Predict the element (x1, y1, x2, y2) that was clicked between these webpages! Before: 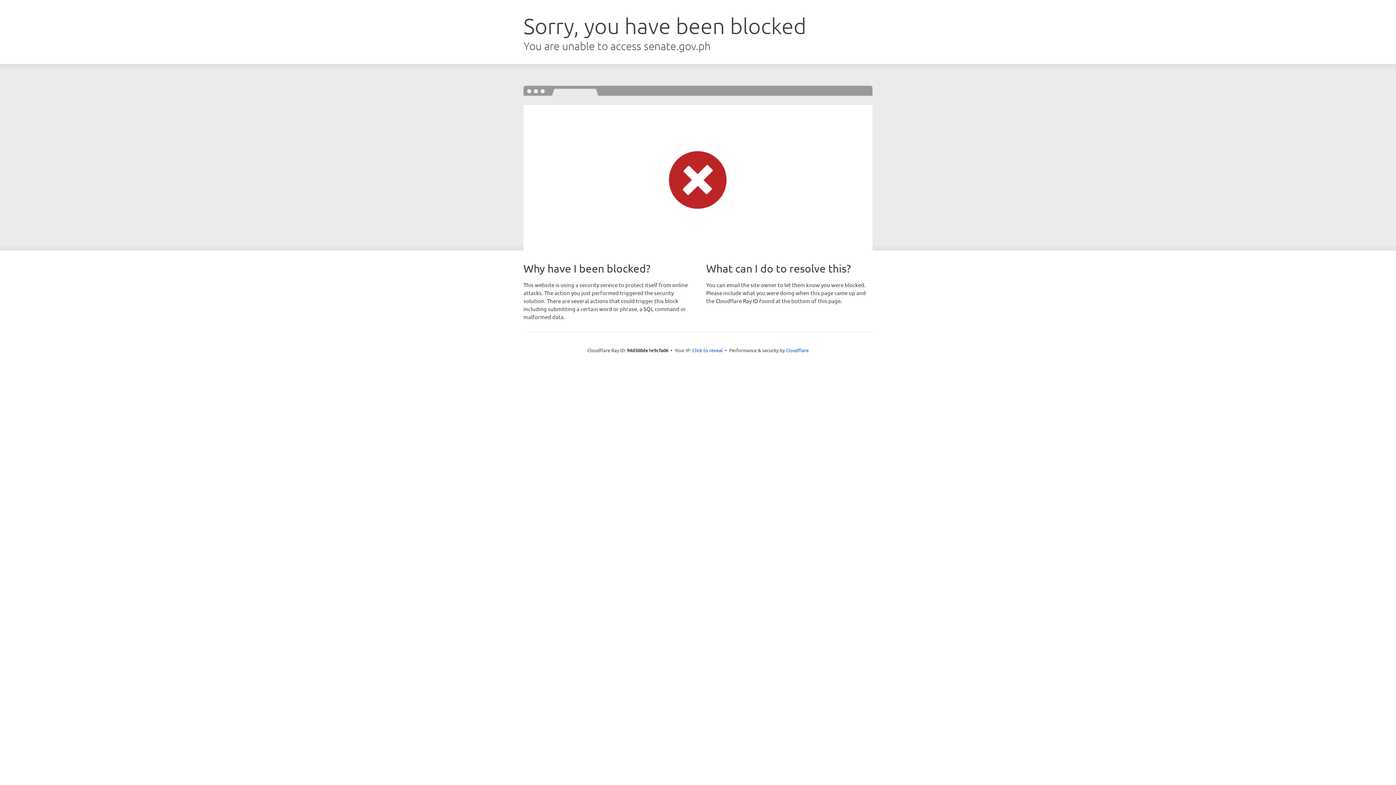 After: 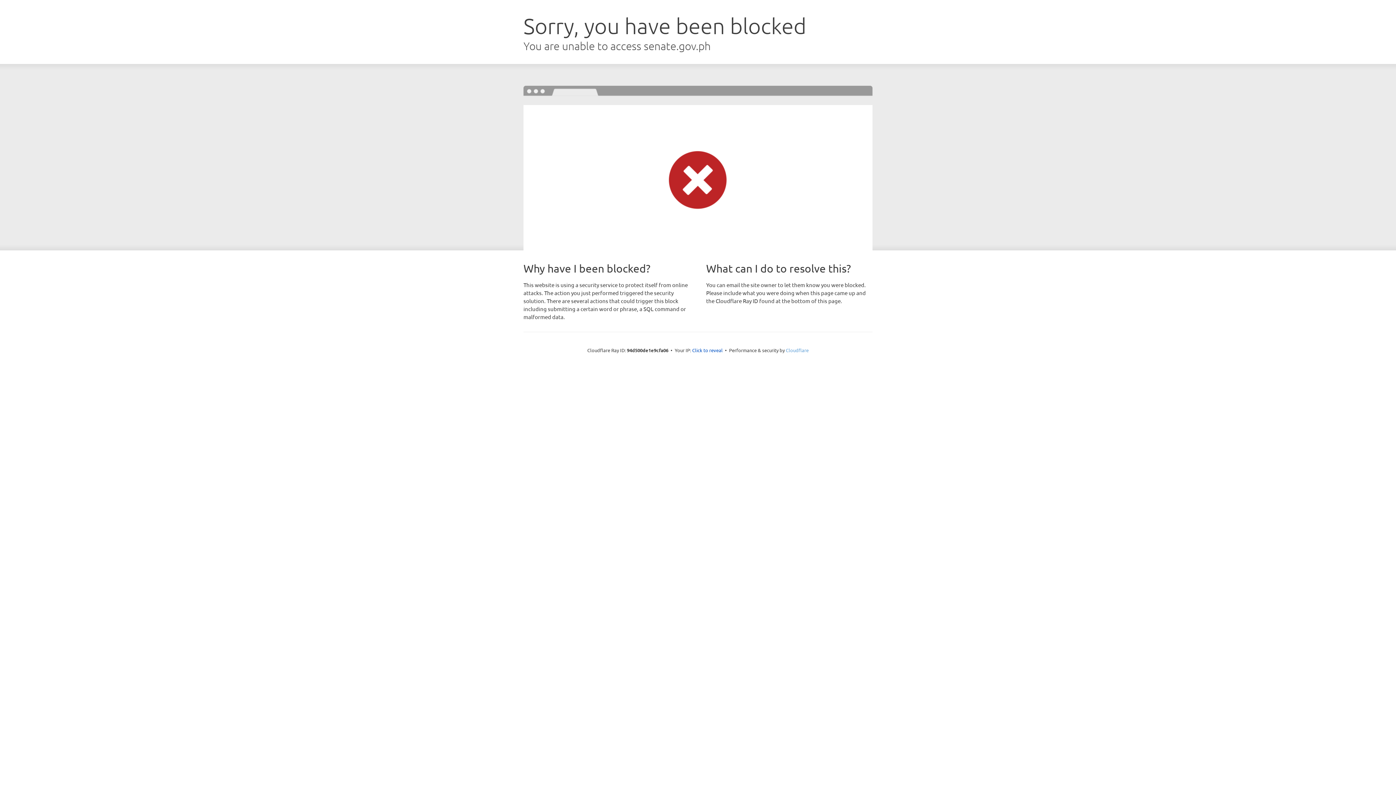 Action: bbox: (786, 347, 808, 353) label: Cloudflare